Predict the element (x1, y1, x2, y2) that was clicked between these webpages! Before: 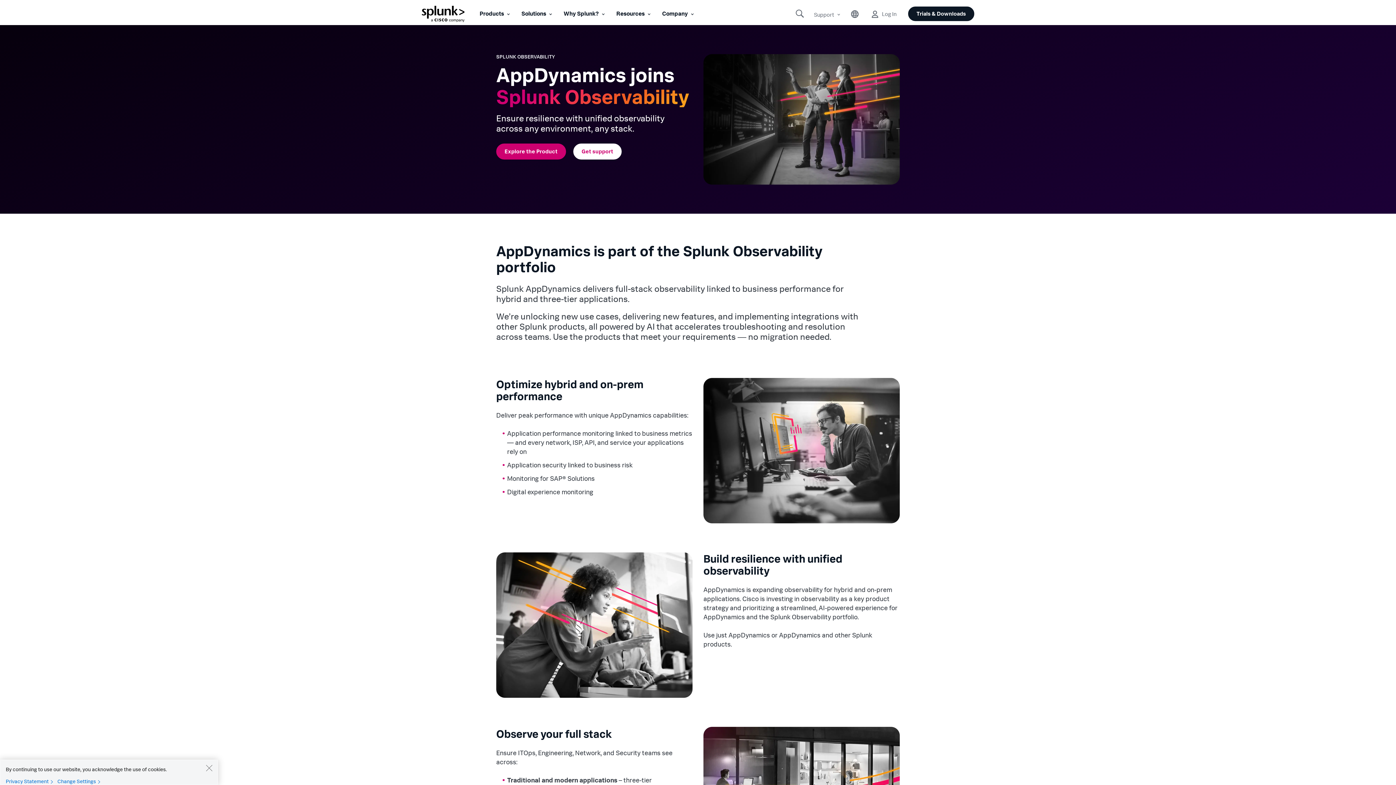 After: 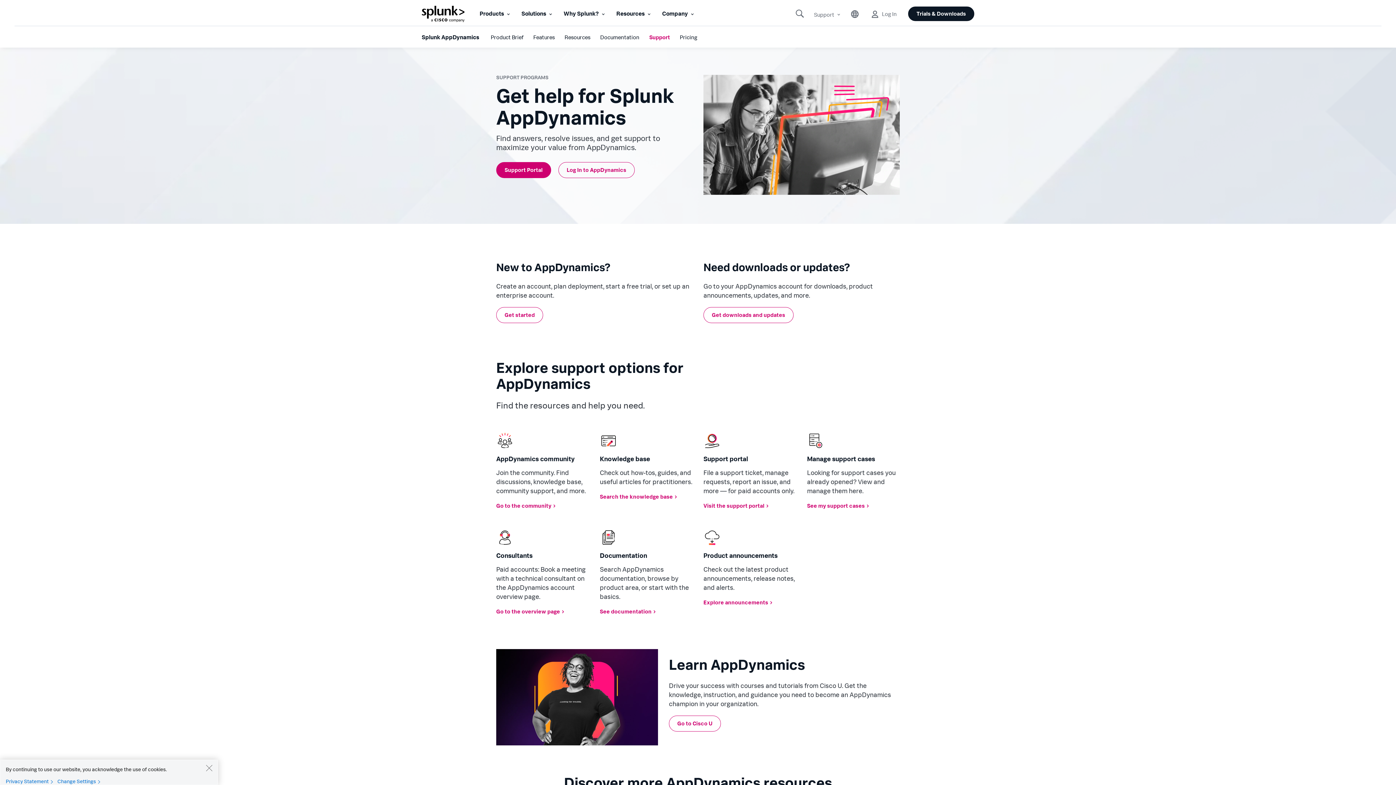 Action: bbox: (573, 143, 621, 159) label: Get support